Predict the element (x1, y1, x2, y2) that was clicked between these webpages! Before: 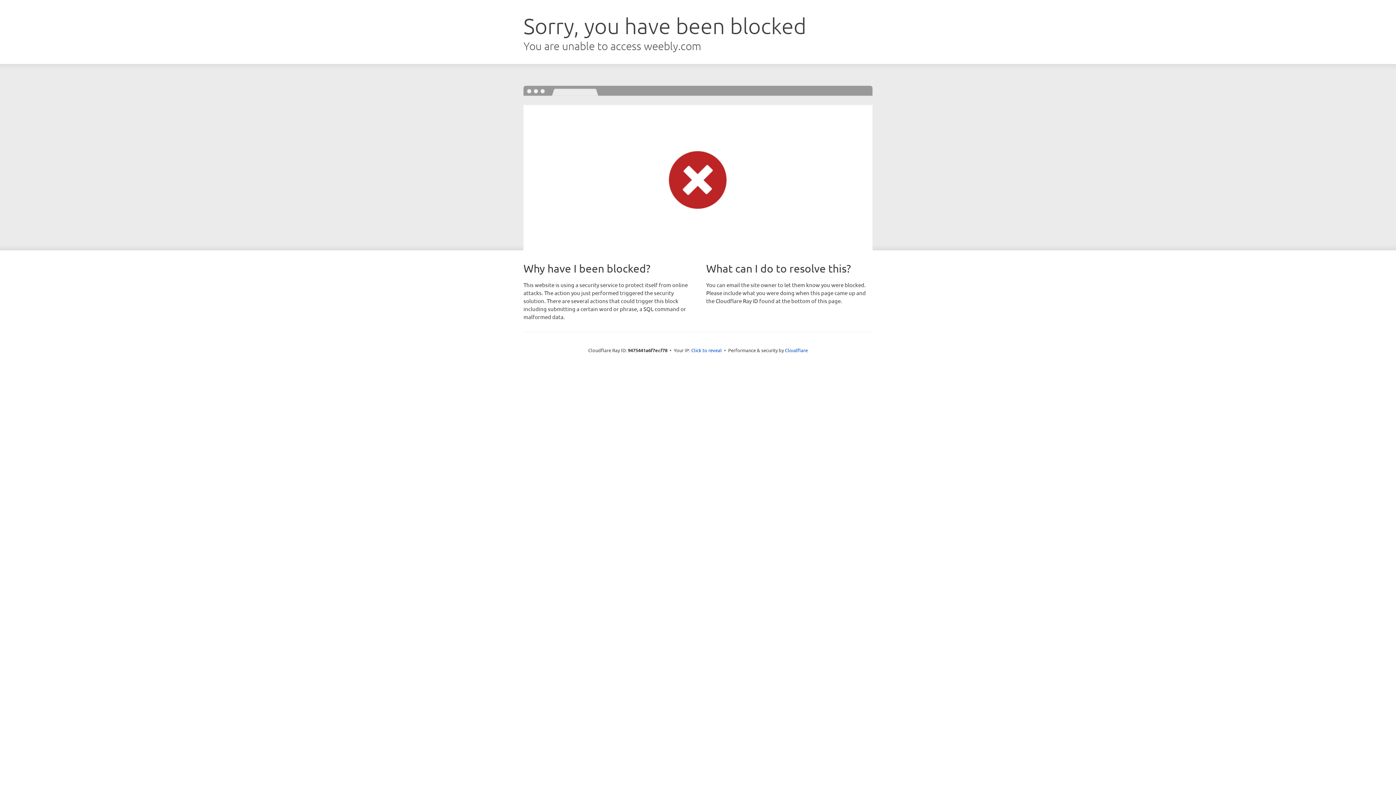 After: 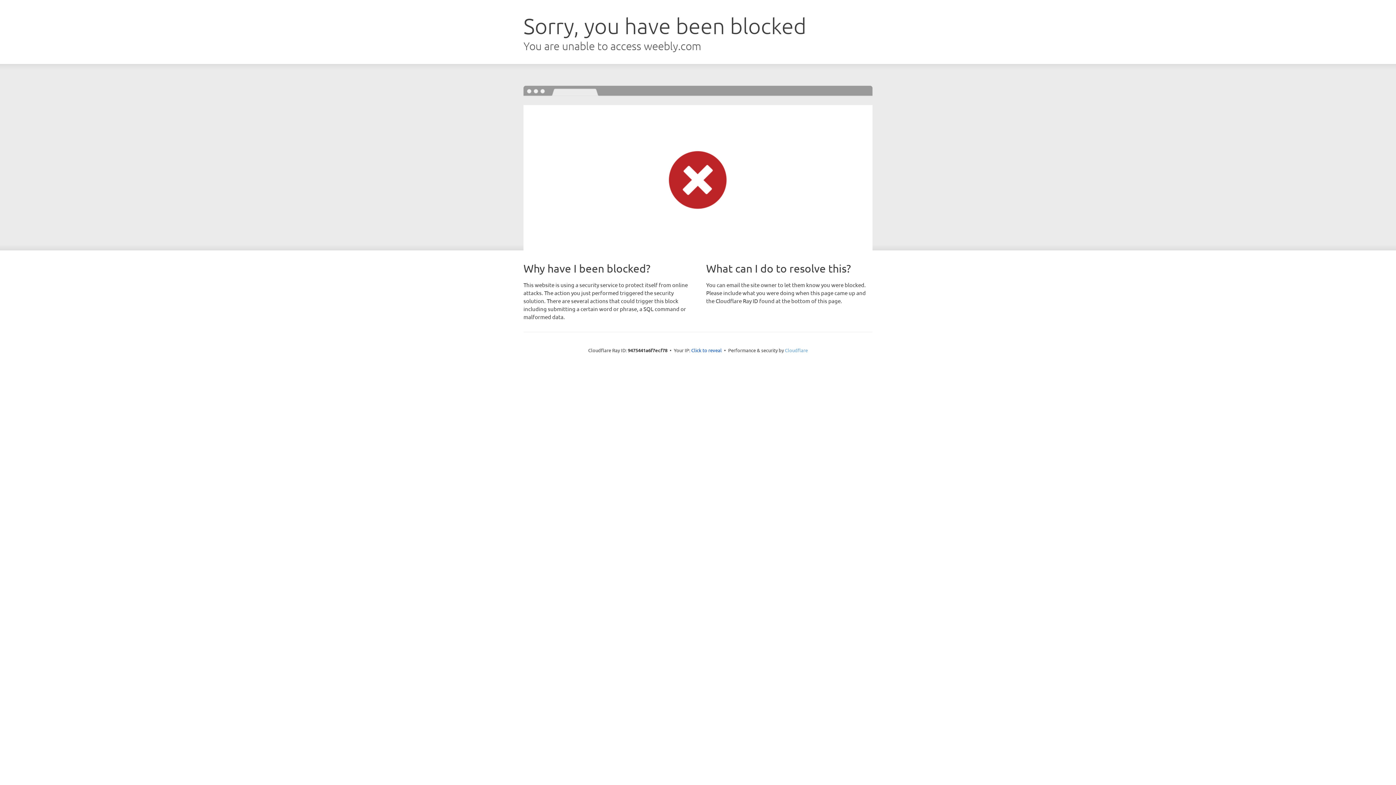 Action: bbox: (785, 347, 808, 353) label: Cloudflare